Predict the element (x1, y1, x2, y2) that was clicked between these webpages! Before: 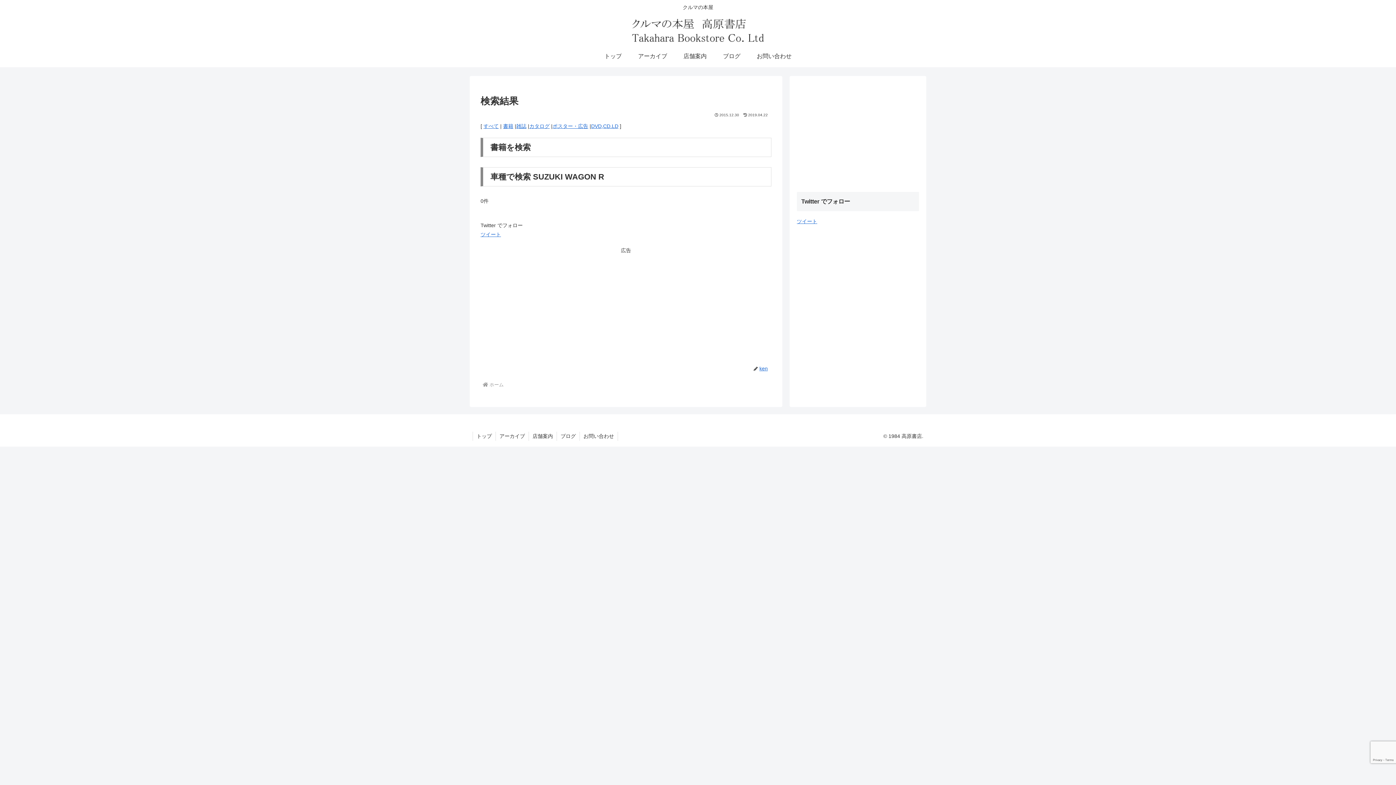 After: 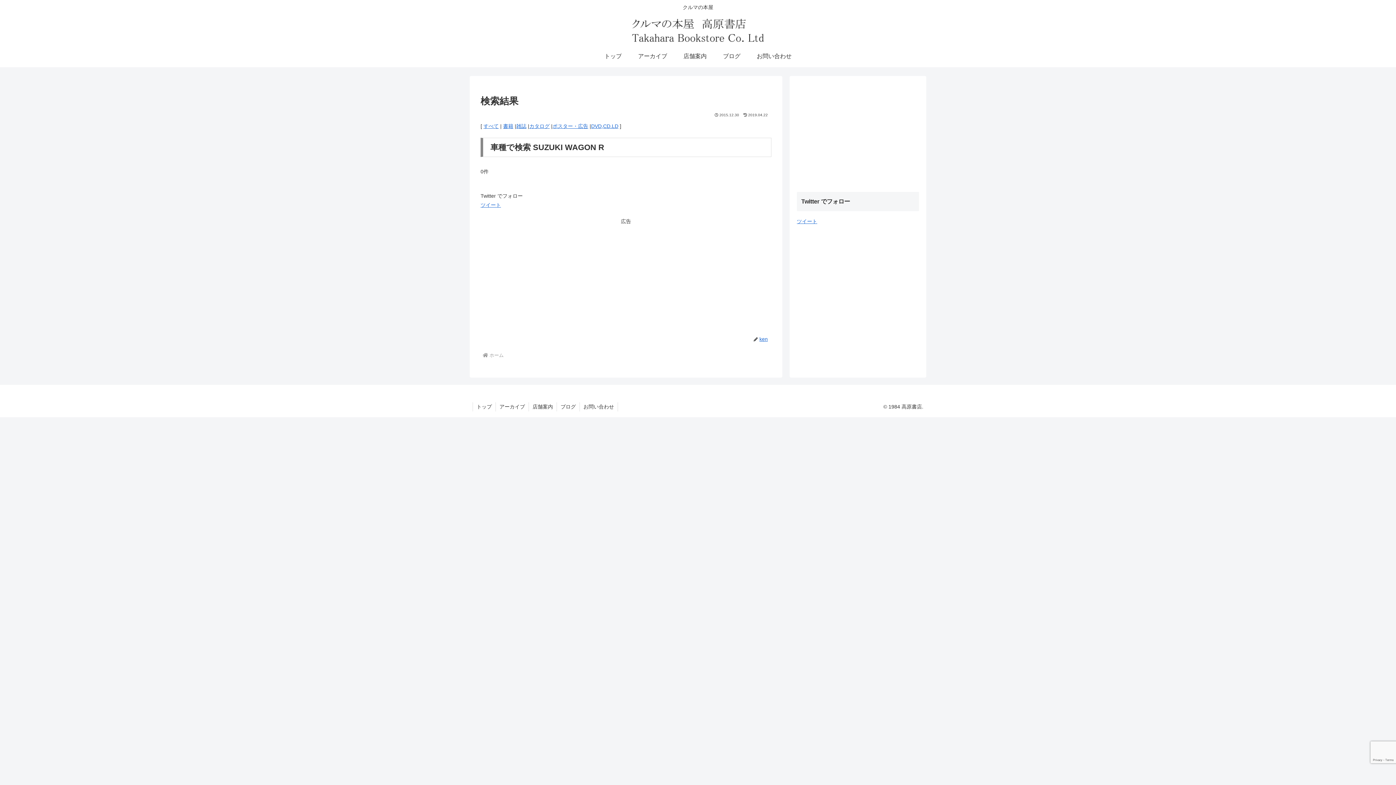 Action: bbox: (552, 123, 588, 129) label: ポスター・広告